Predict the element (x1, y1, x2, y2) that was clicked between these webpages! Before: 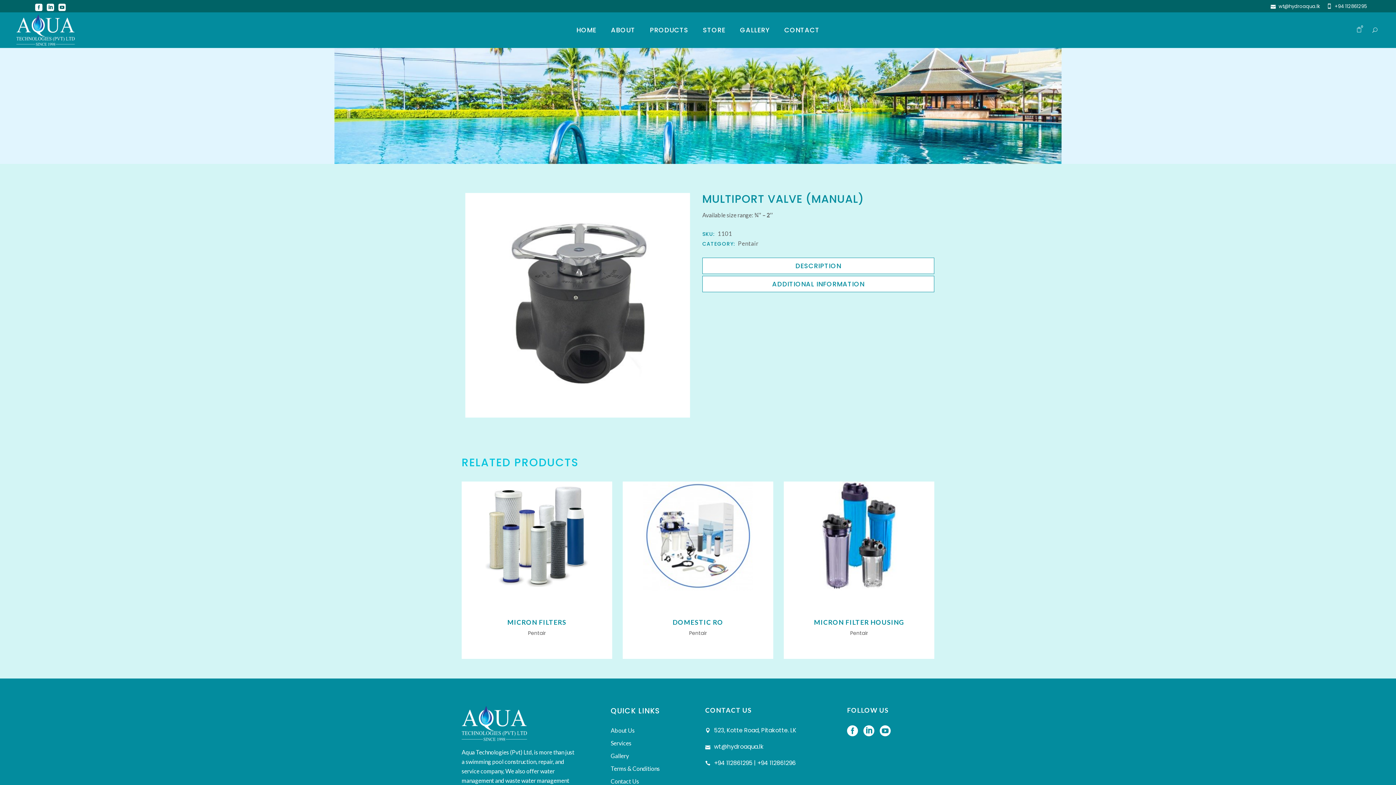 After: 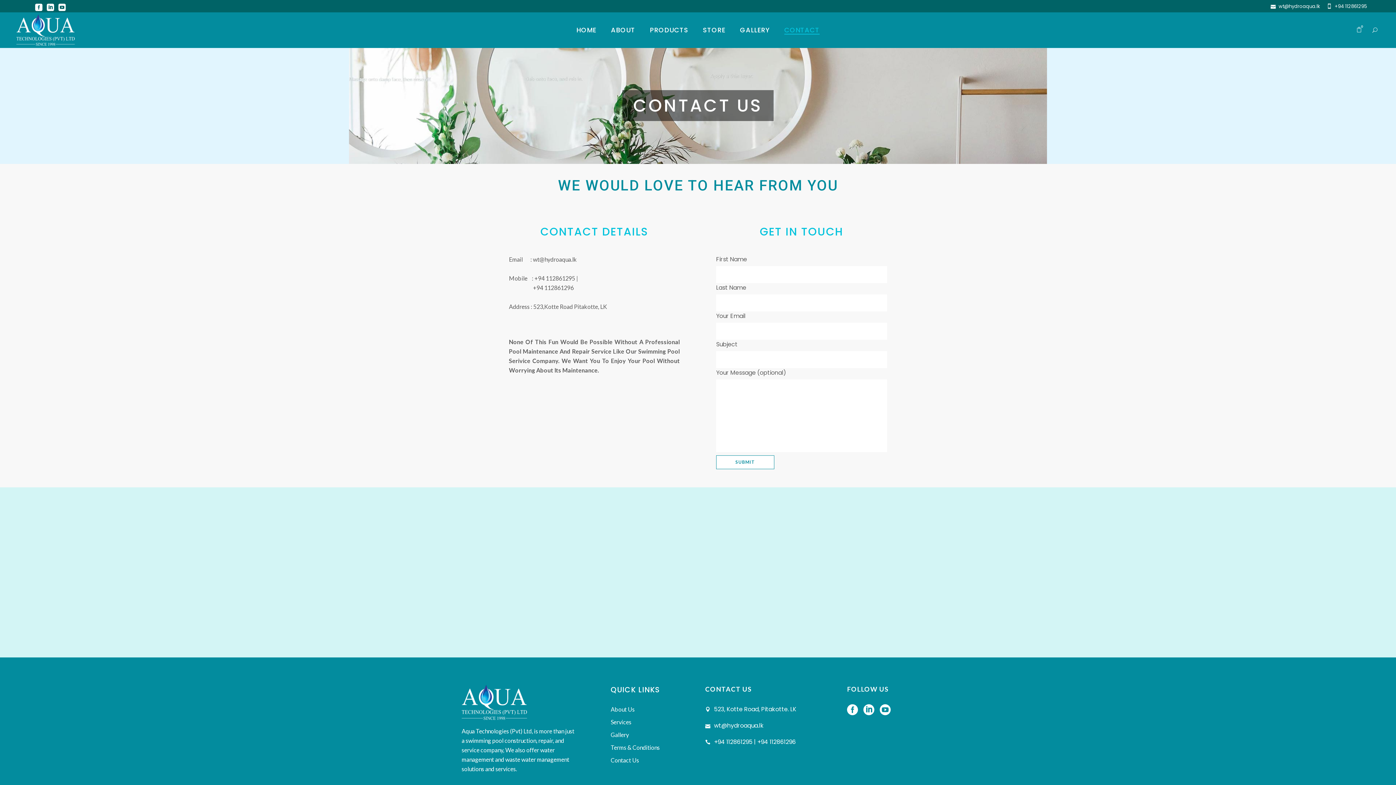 Action: bbox: (610, 778, 639, 785) label: Contact Us